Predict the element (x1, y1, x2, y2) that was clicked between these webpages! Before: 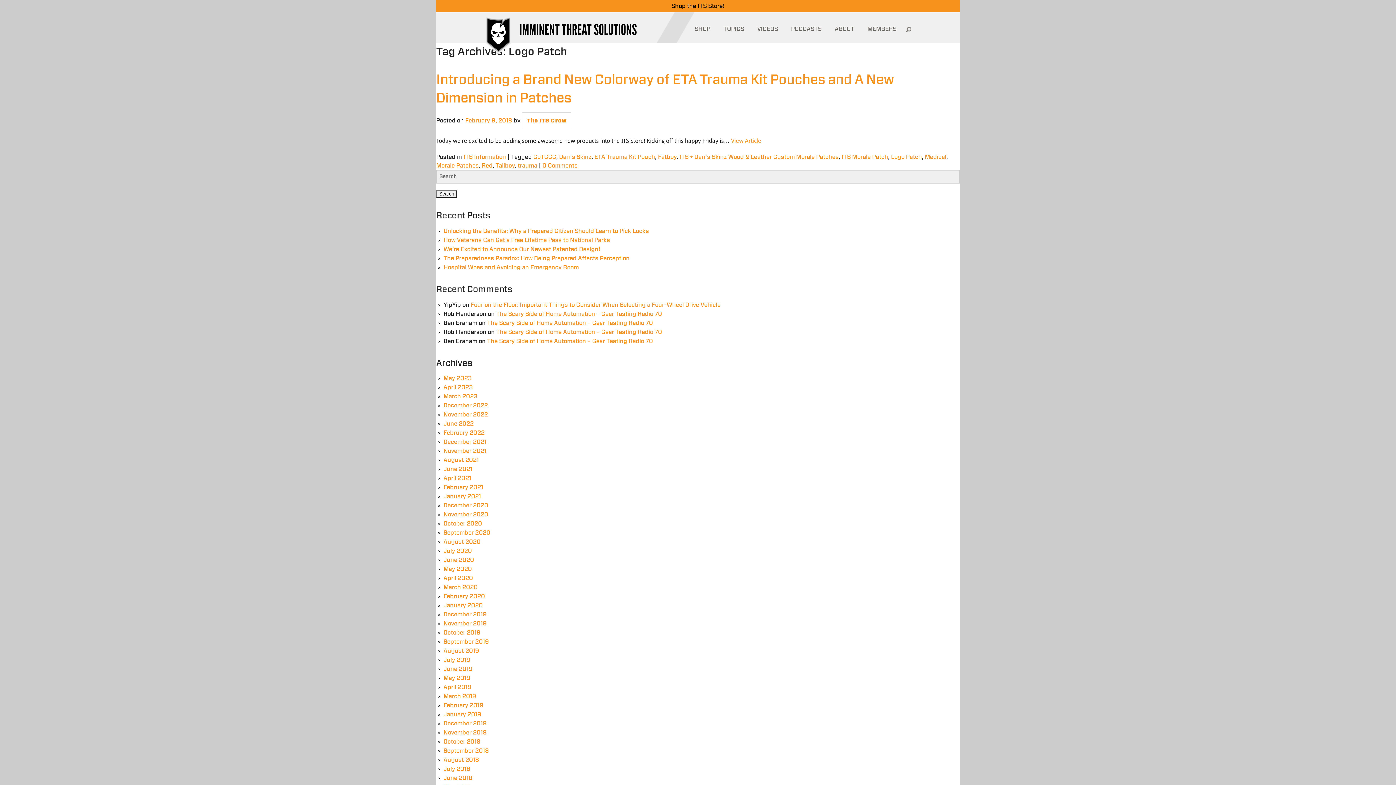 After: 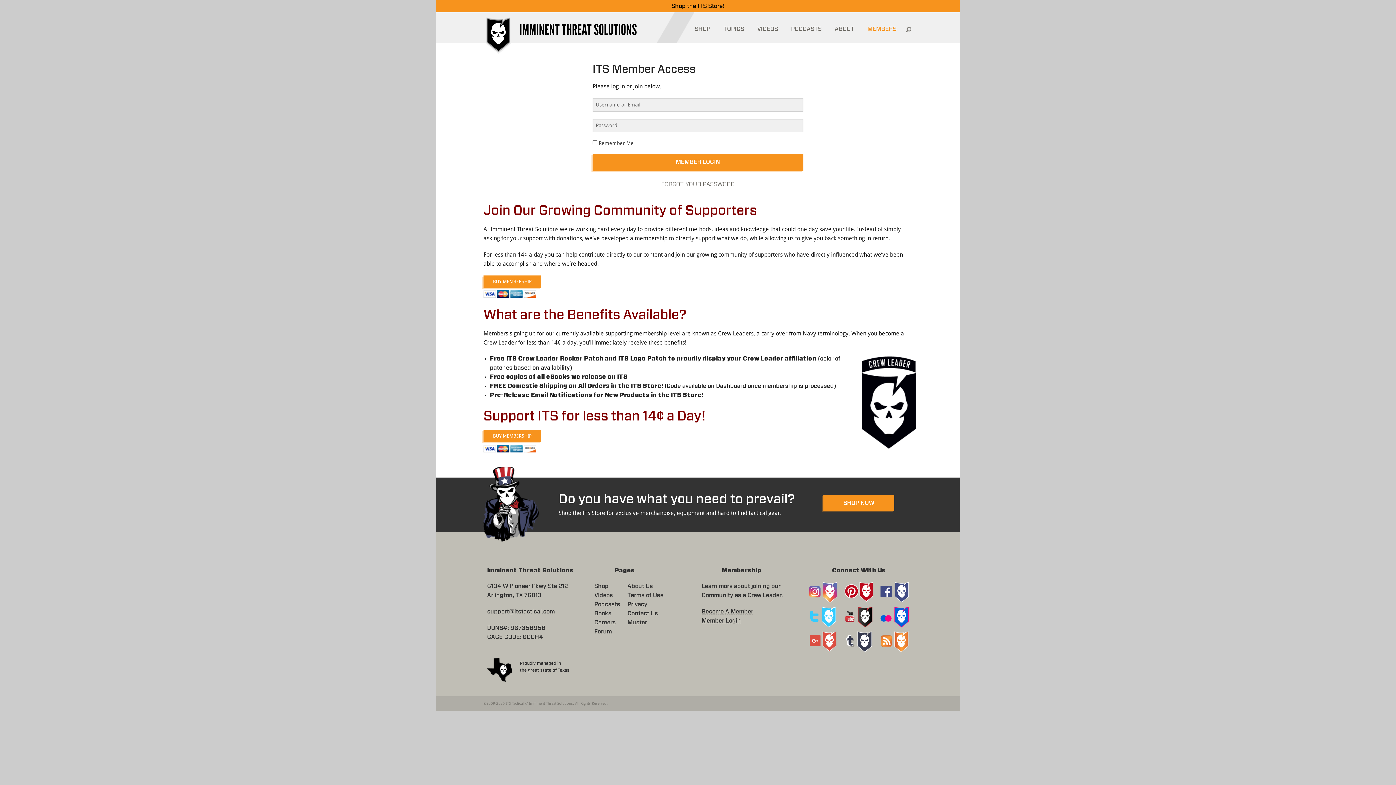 Action: label: MEMBERS bbox: (867, 26, 896, 32)